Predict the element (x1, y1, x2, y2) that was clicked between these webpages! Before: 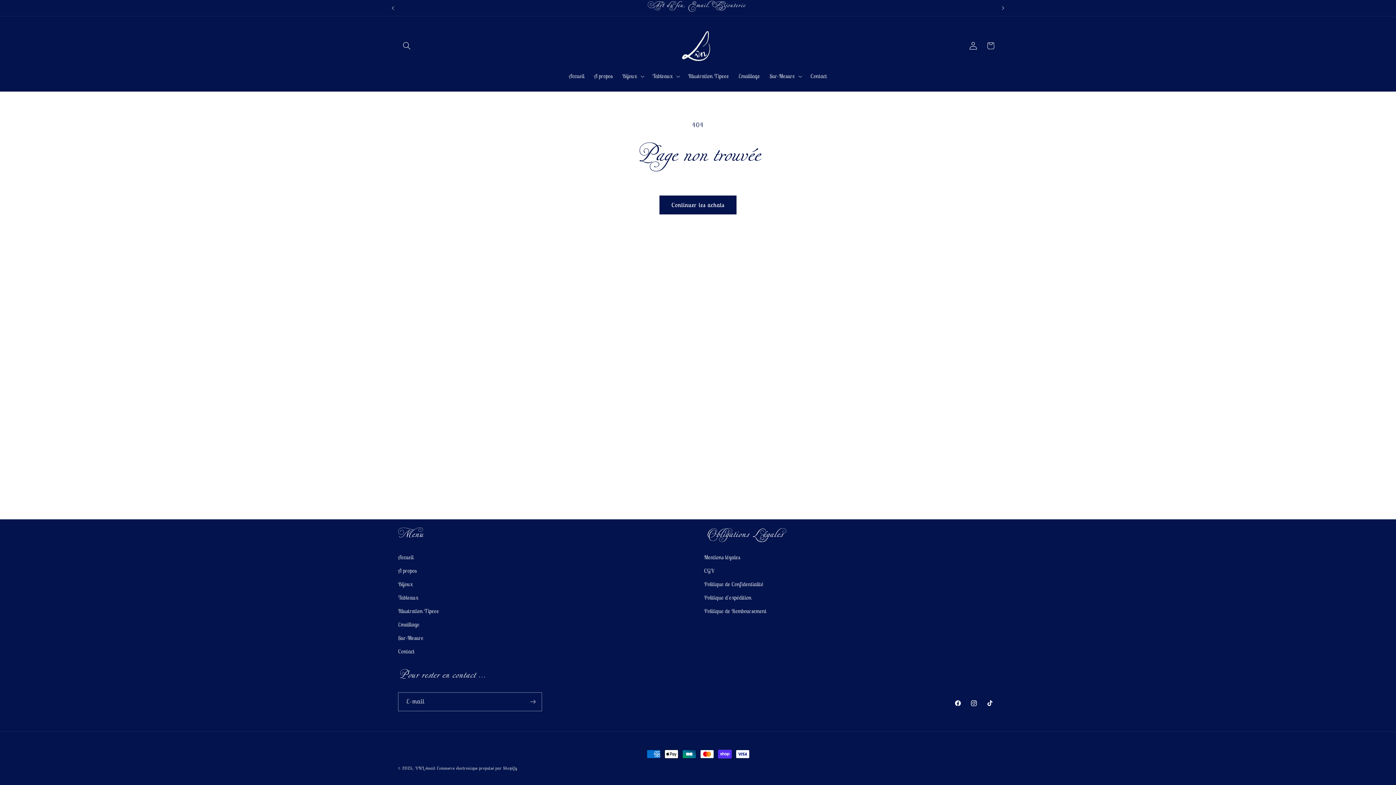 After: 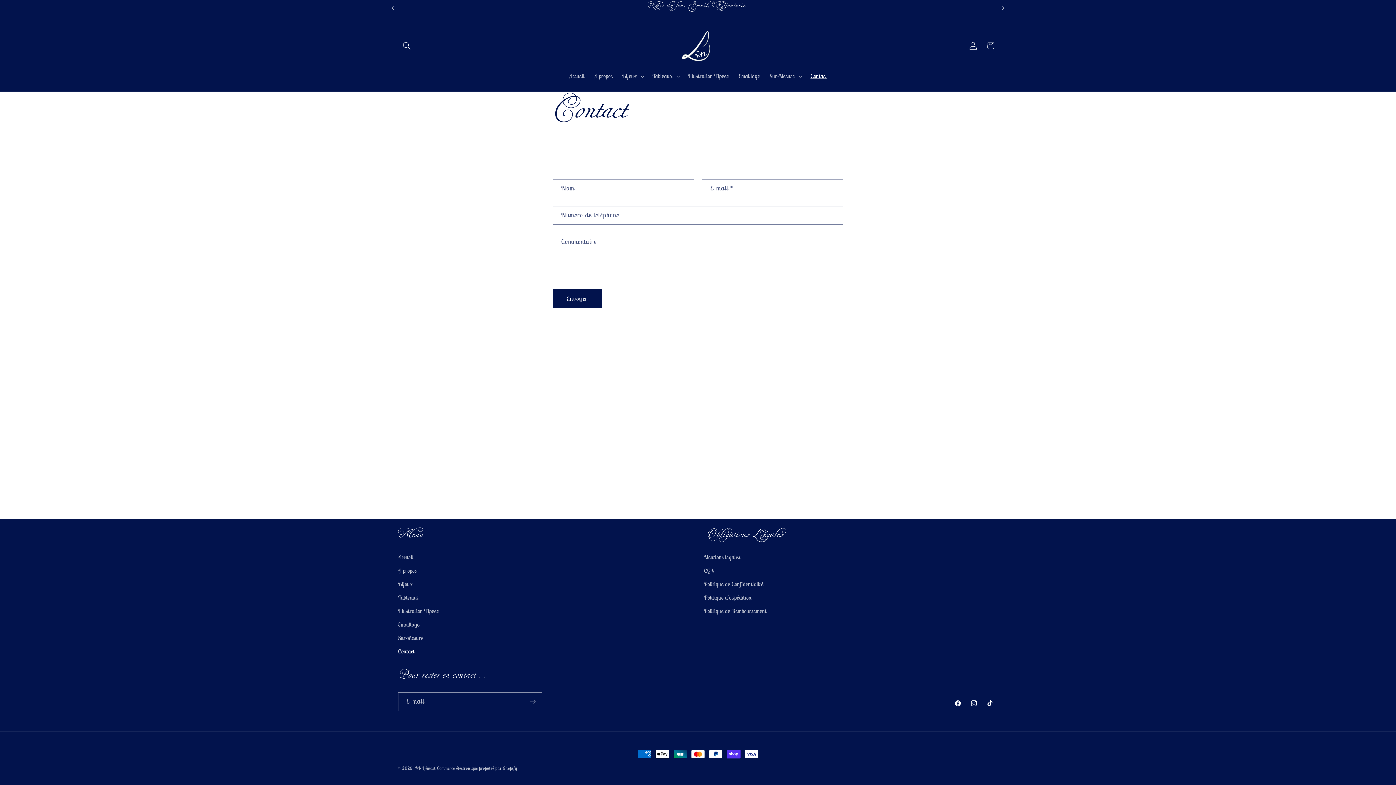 Action: label: Contact bbox: (398, 645, 414, 658)